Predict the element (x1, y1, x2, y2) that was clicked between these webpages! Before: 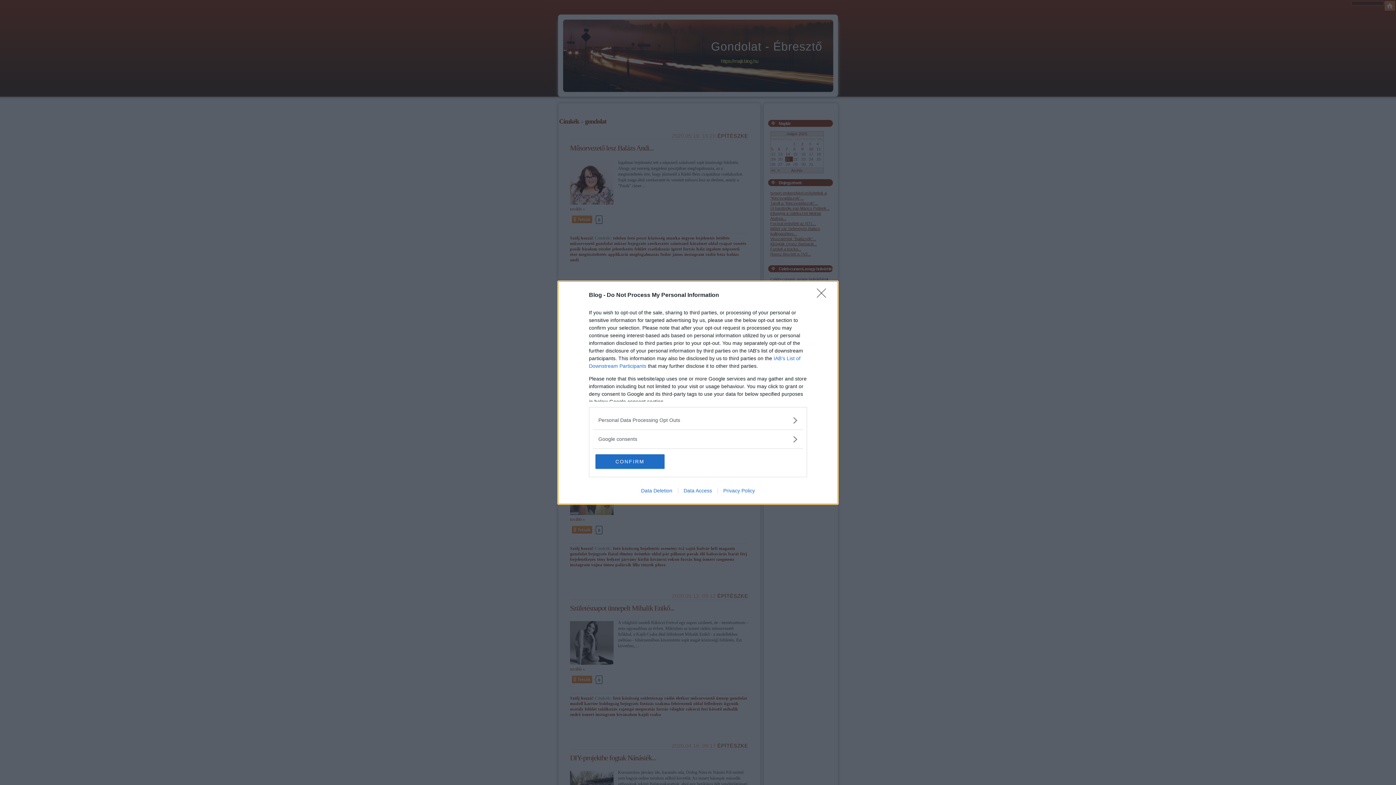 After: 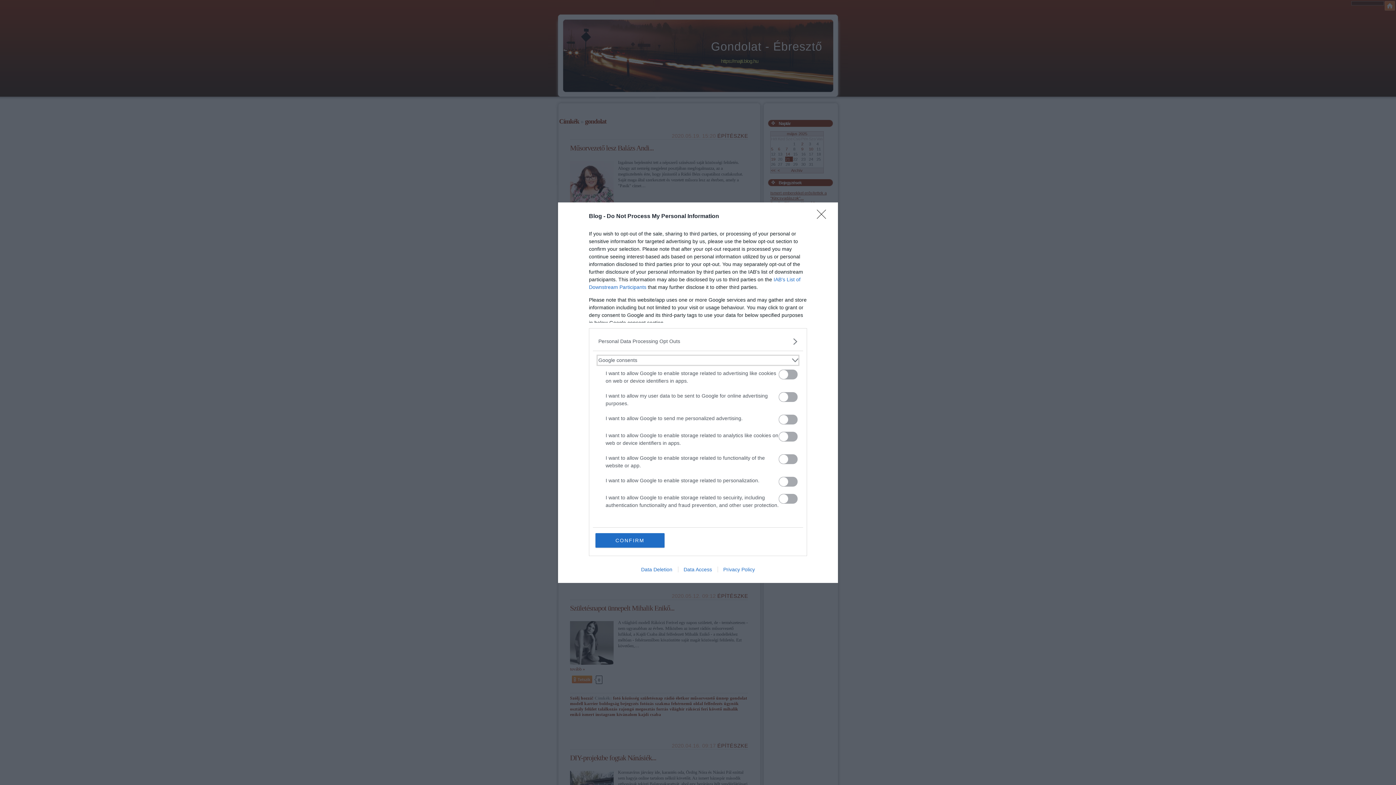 Action: bbox: (598, 435, 797, 443) label: Google consents